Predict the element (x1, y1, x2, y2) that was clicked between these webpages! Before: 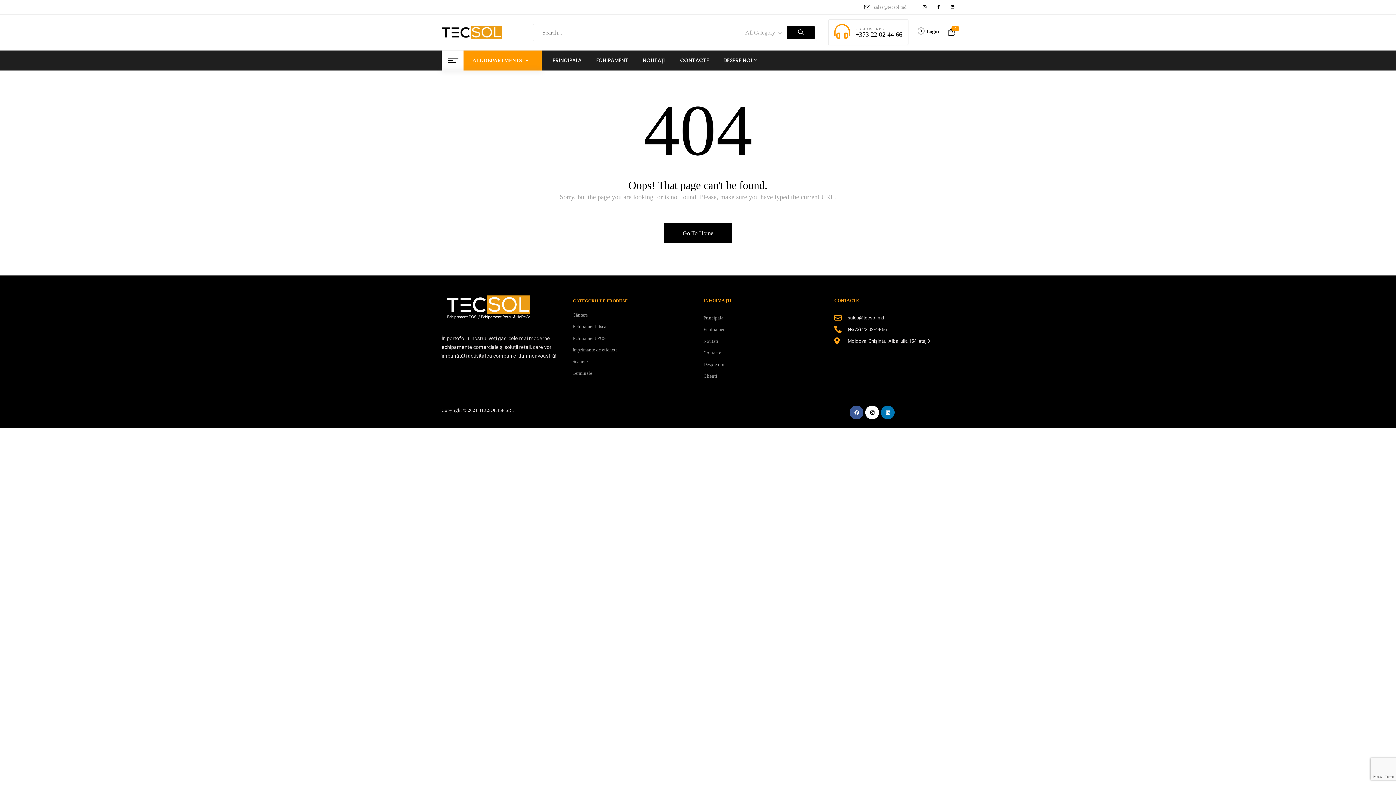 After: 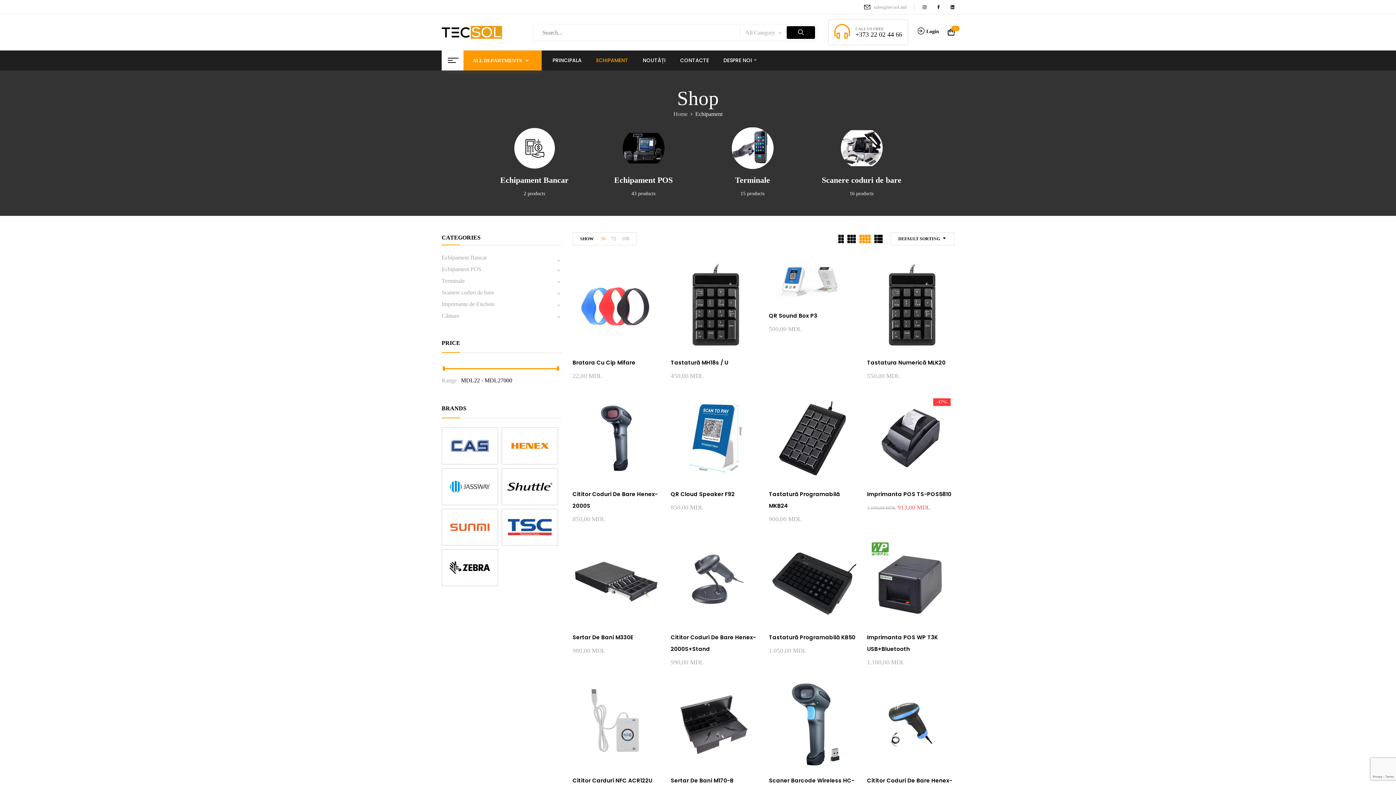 Action: bbox: (596, 56, 628, 64) label: ECHIPAMENT